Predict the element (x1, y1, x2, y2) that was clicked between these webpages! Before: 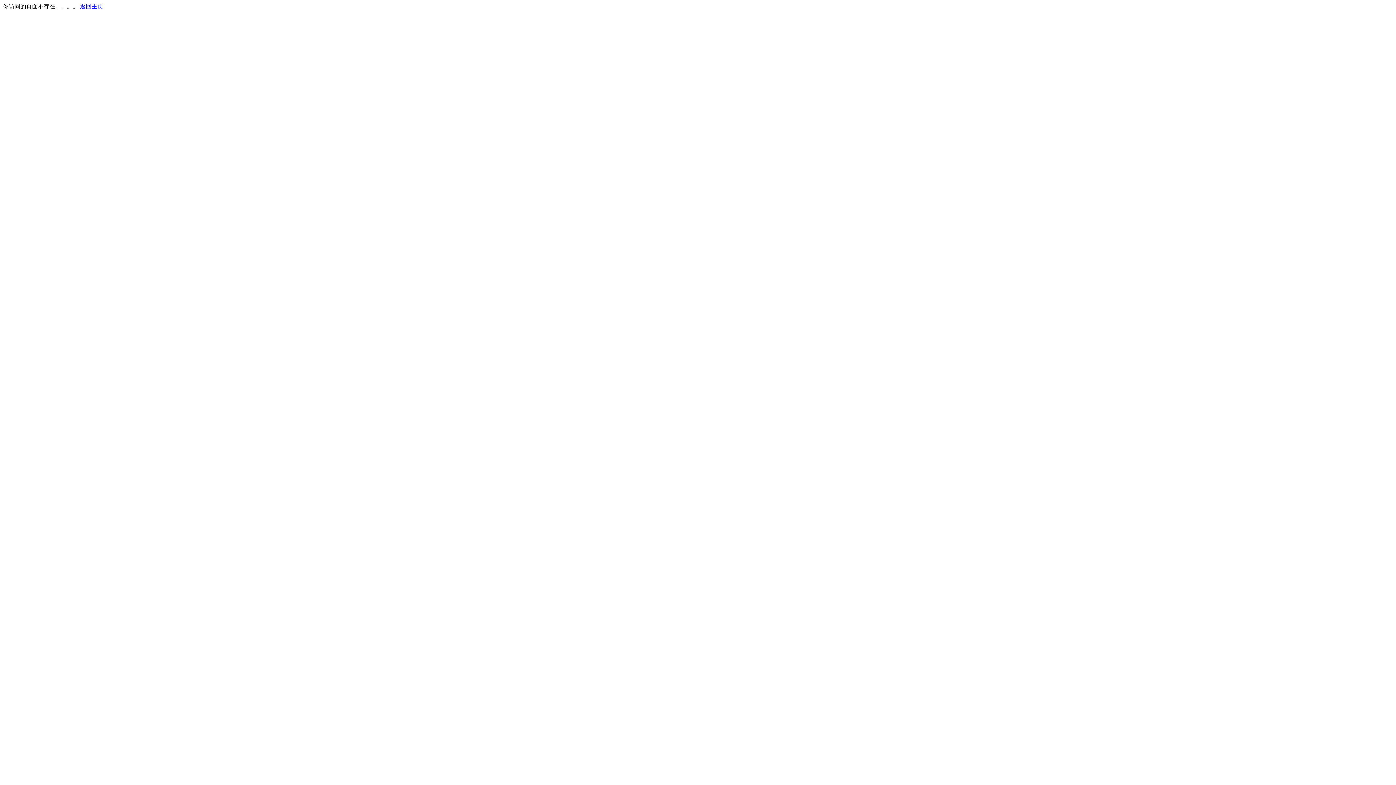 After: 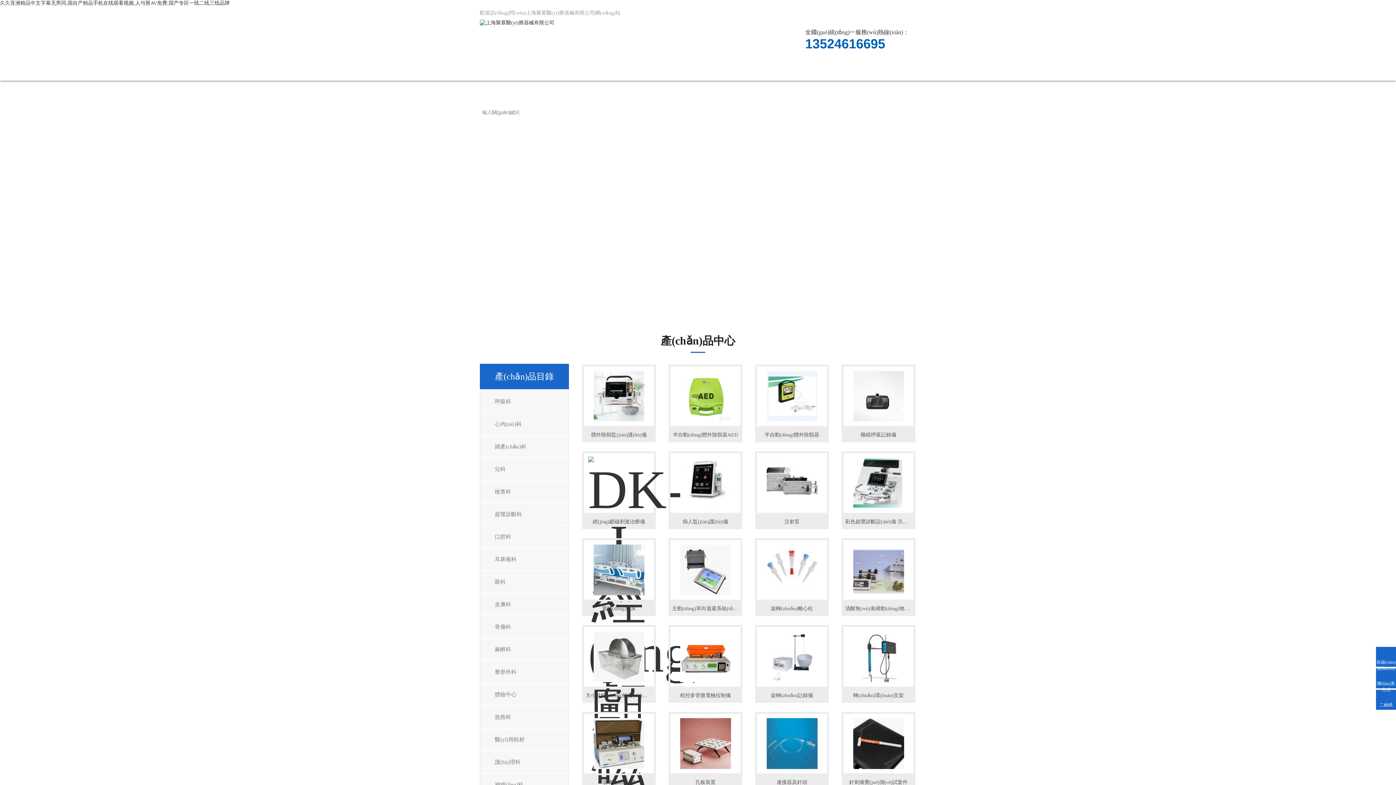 Action: label: 返回主页 bbox: (80, 3, 103, 9)